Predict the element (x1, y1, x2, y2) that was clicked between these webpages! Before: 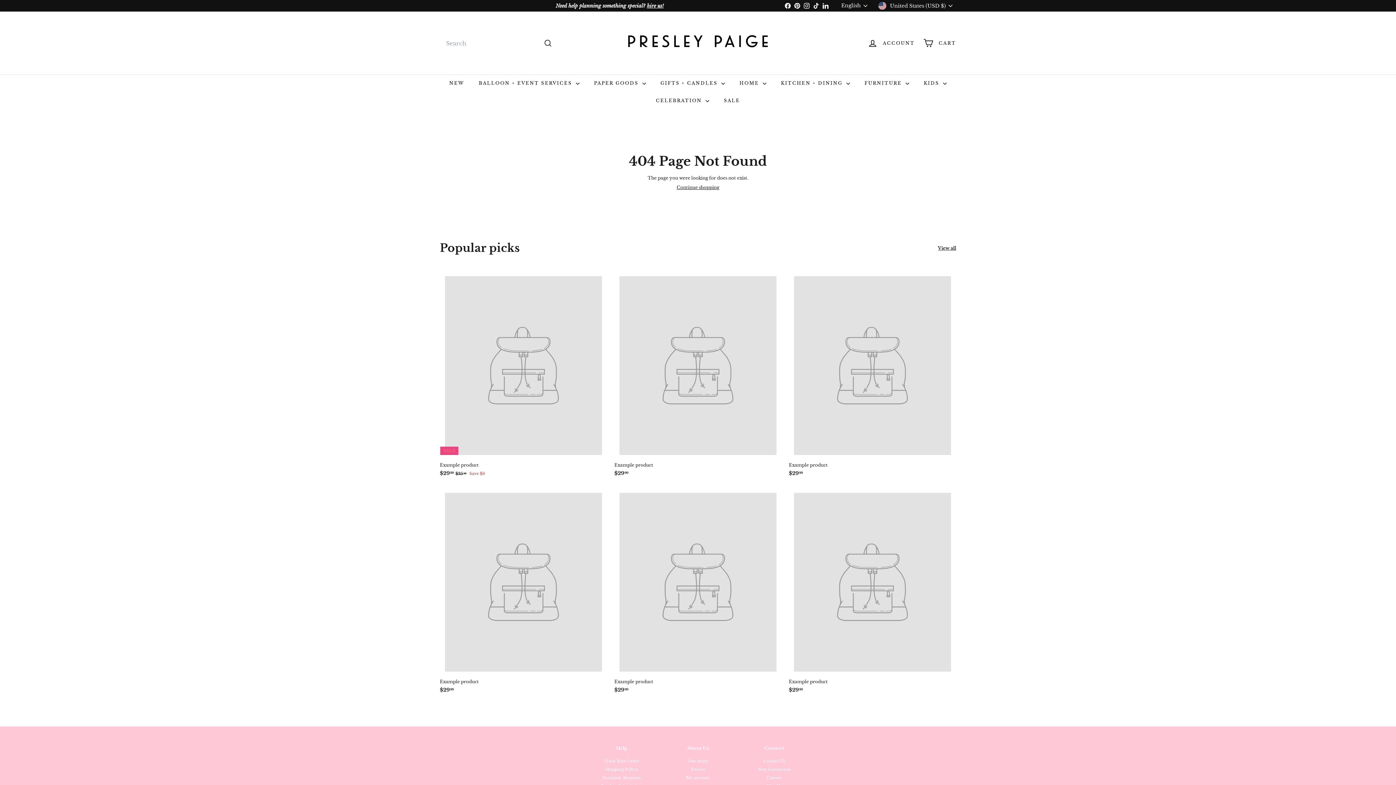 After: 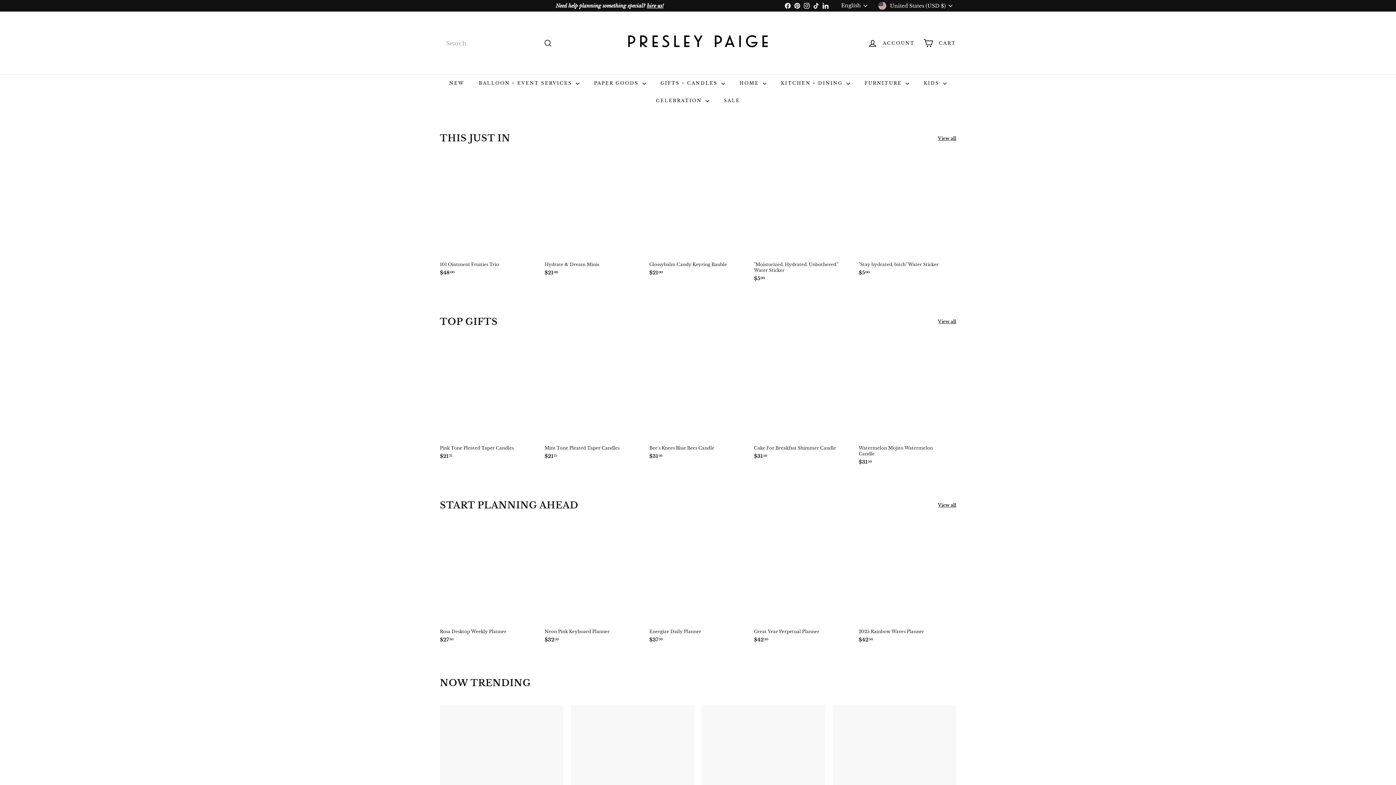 Action: bbox: (758, 765, 790, 774) label: Stay Connected